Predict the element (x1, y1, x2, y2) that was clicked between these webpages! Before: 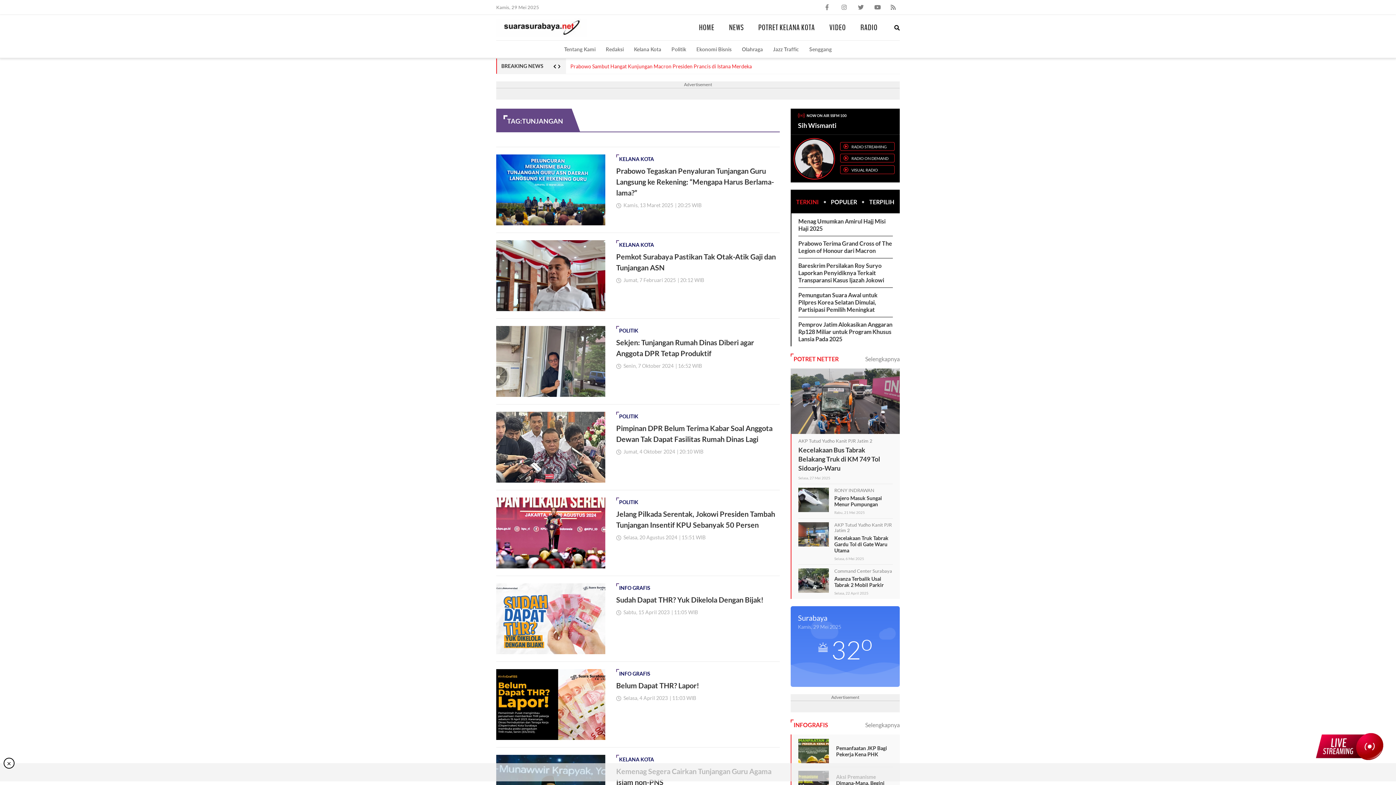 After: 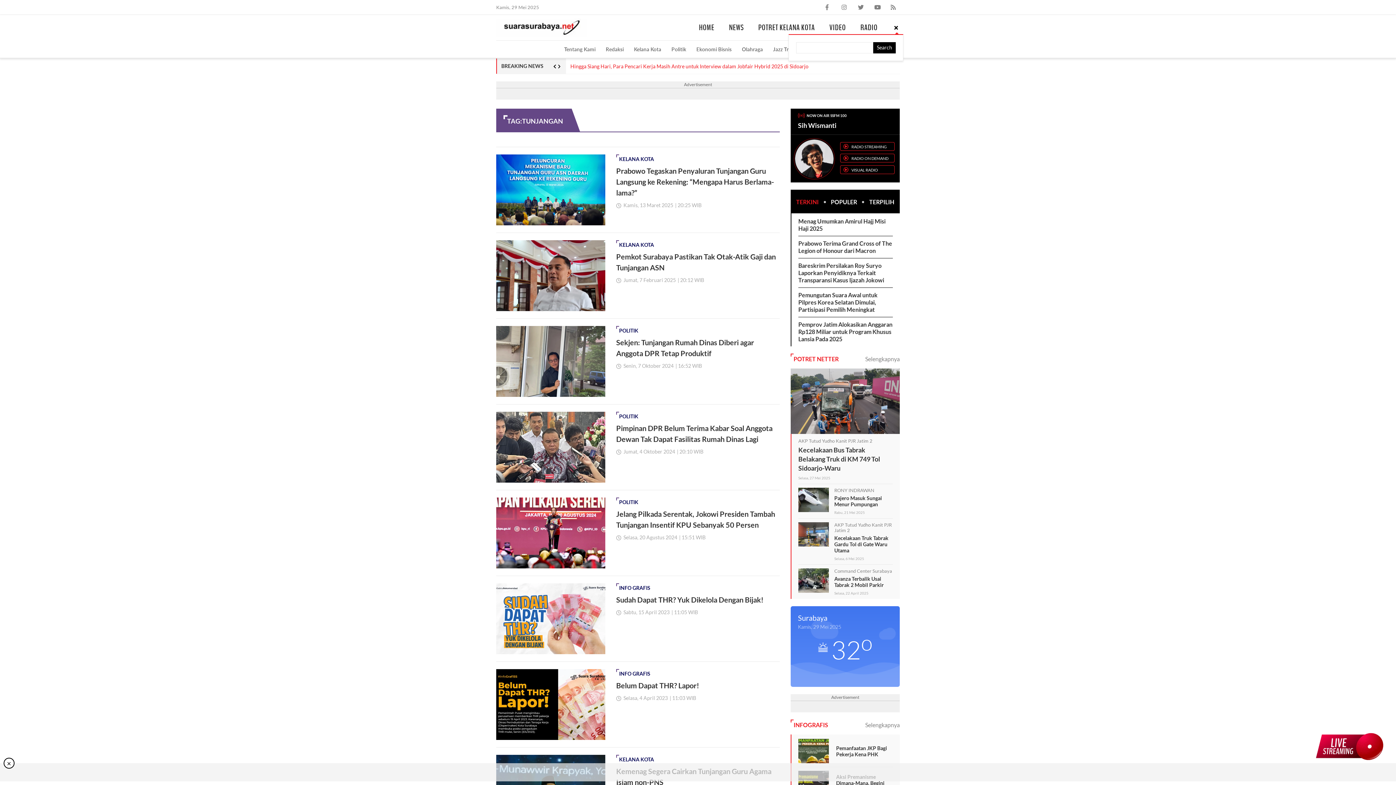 Action: bbox: (894, 24, 900, 30)